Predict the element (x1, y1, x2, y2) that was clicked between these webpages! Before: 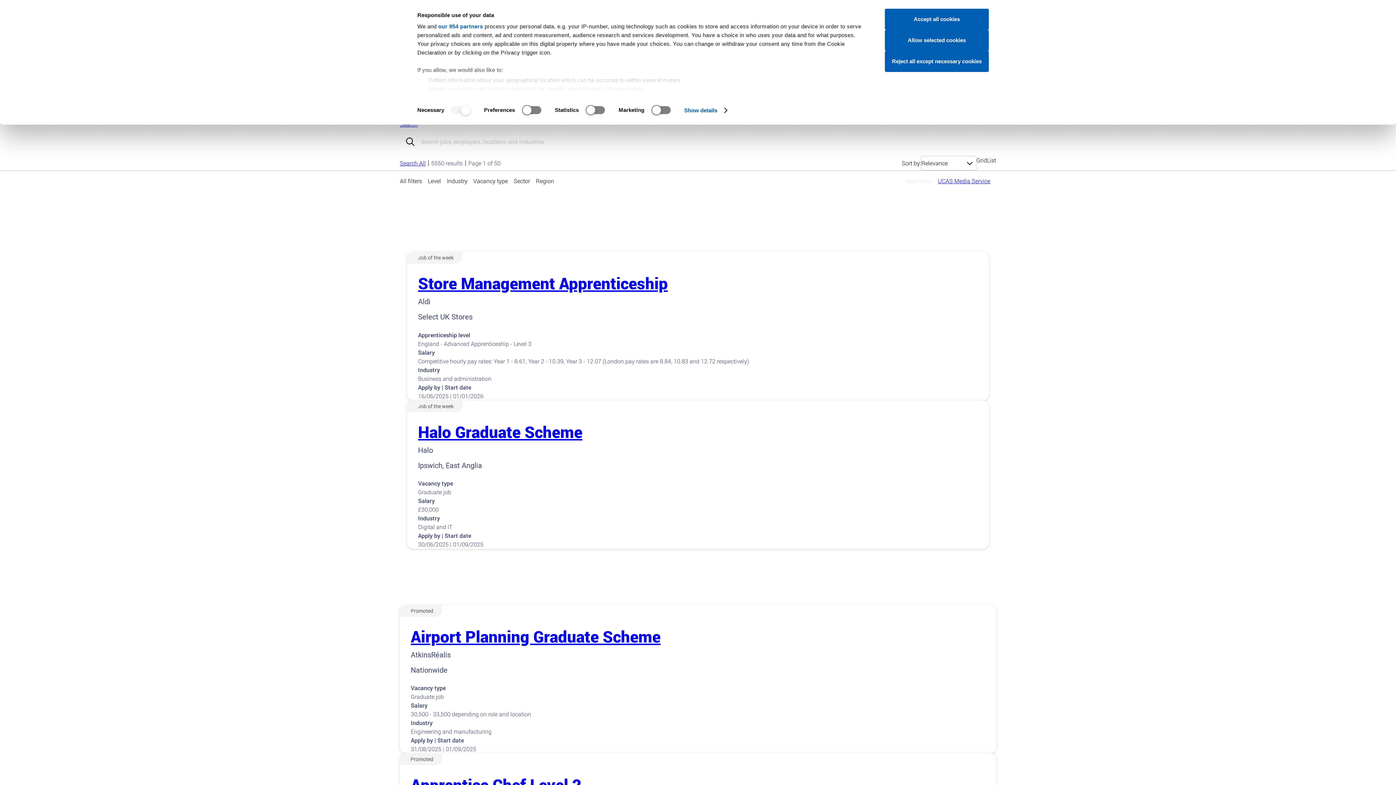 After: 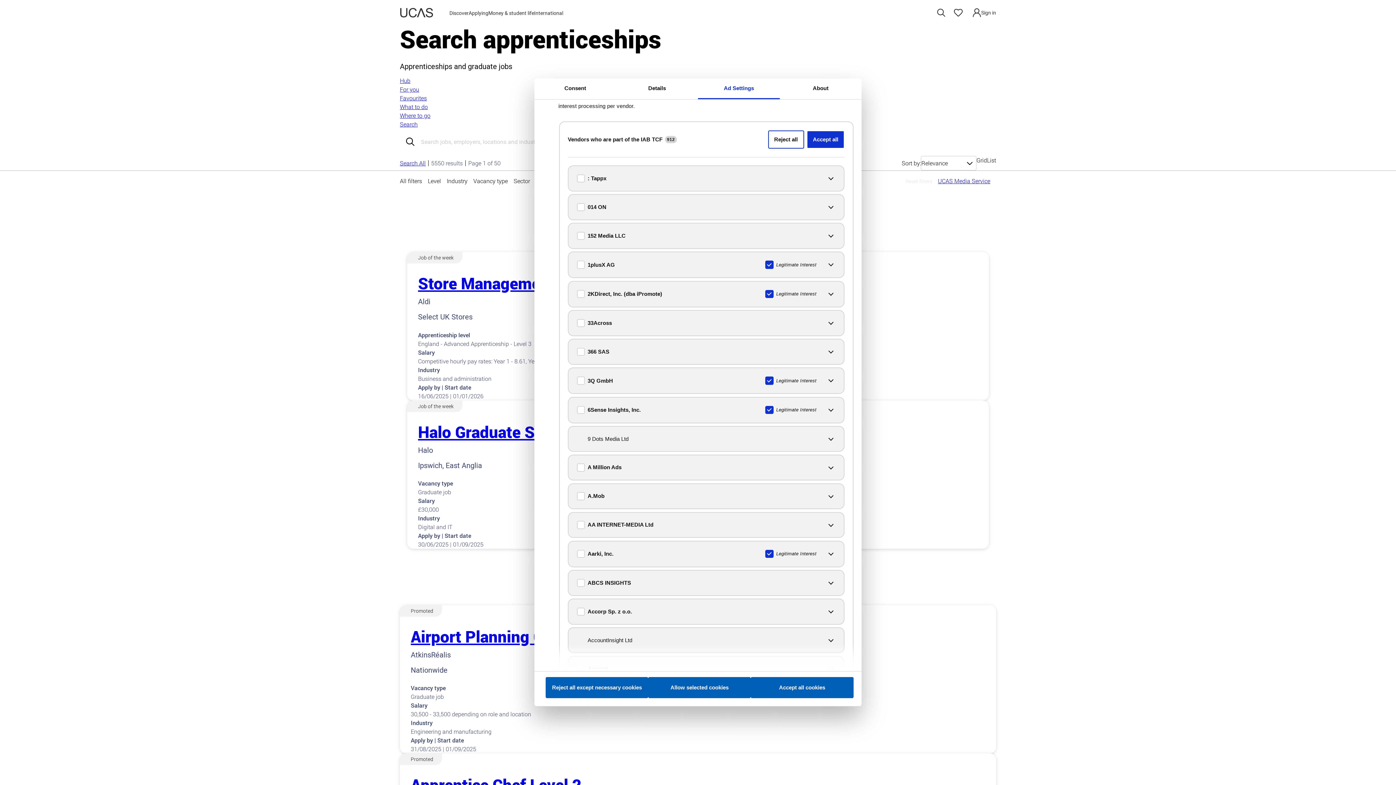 Action: label: our 954 partners bbox: (438, 23, 483, 29)